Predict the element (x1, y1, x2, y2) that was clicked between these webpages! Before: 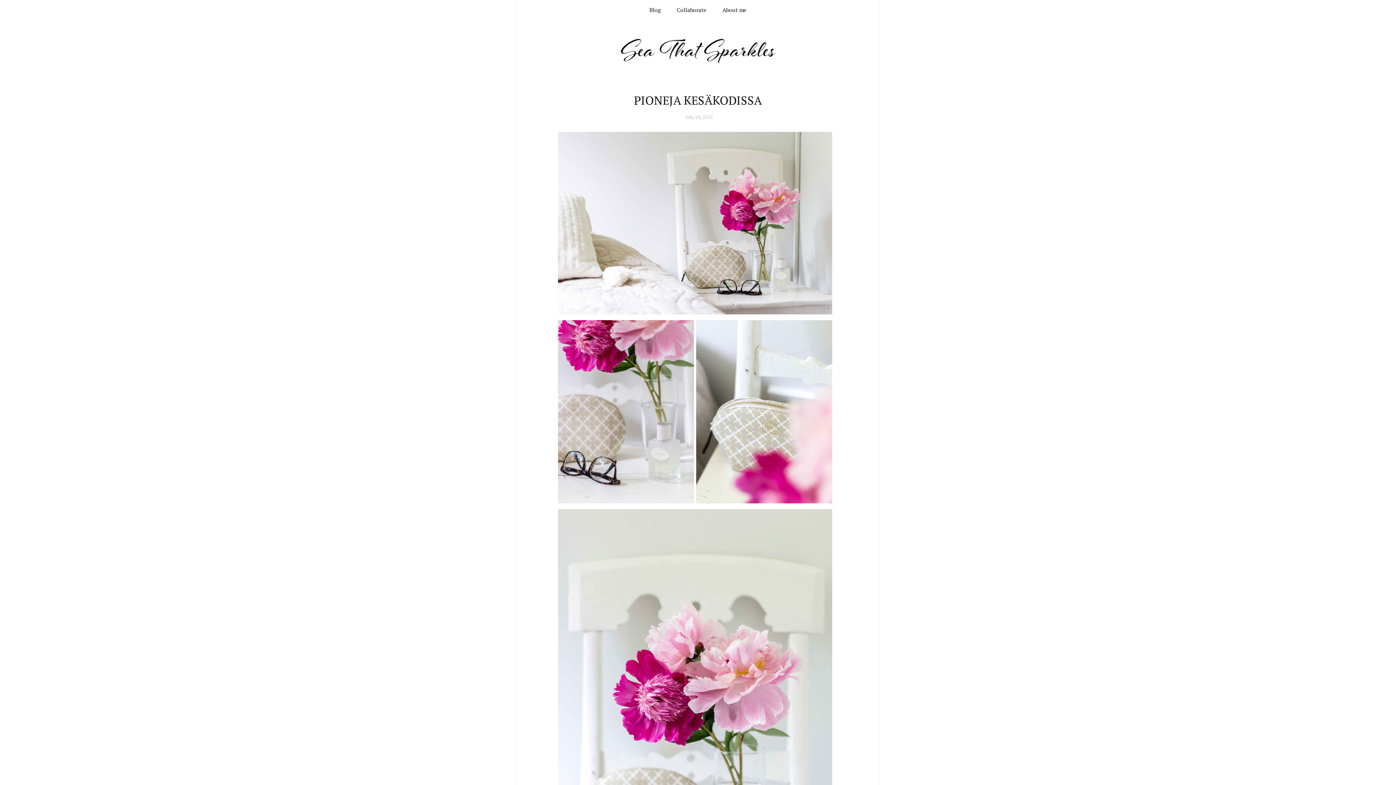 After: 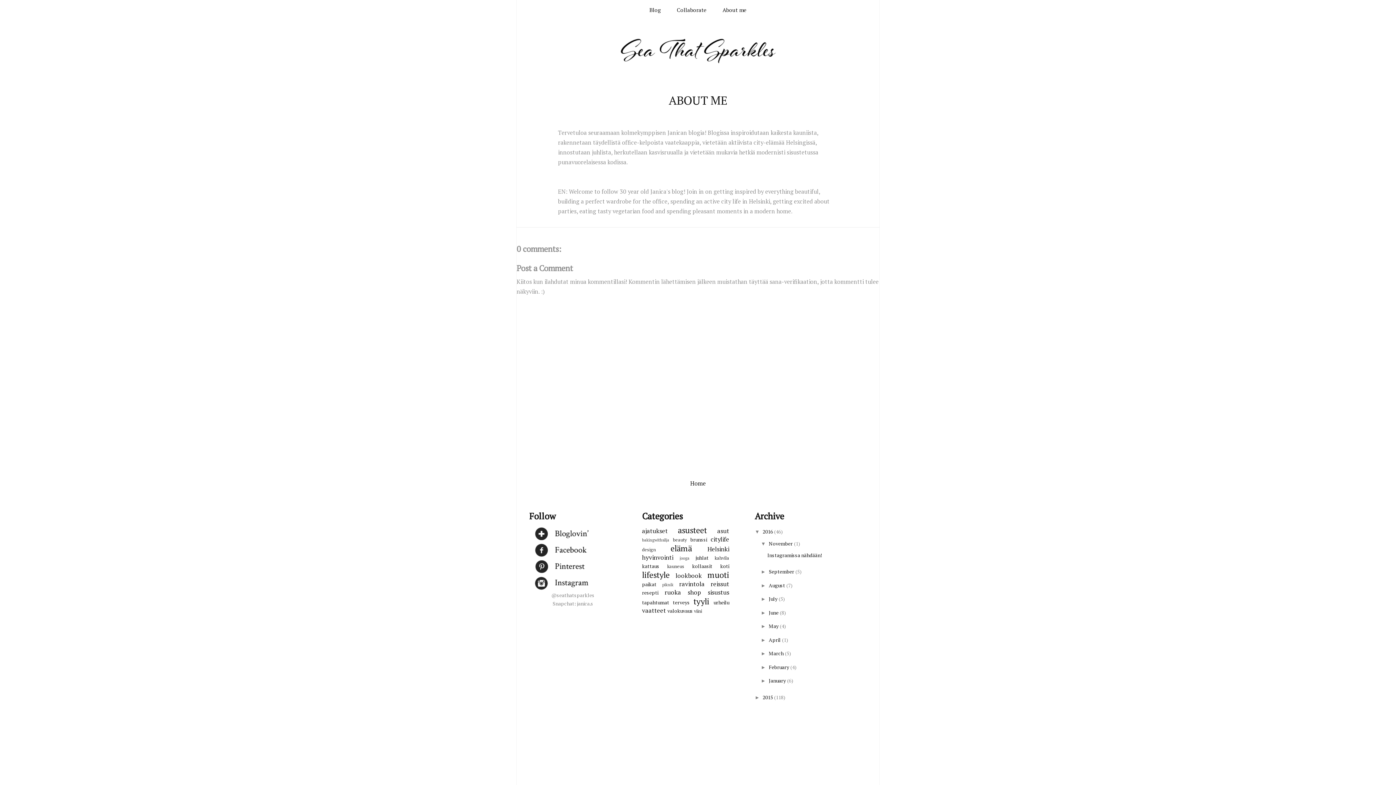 Action: bbox: (715, 1, 754, 18) label: About me